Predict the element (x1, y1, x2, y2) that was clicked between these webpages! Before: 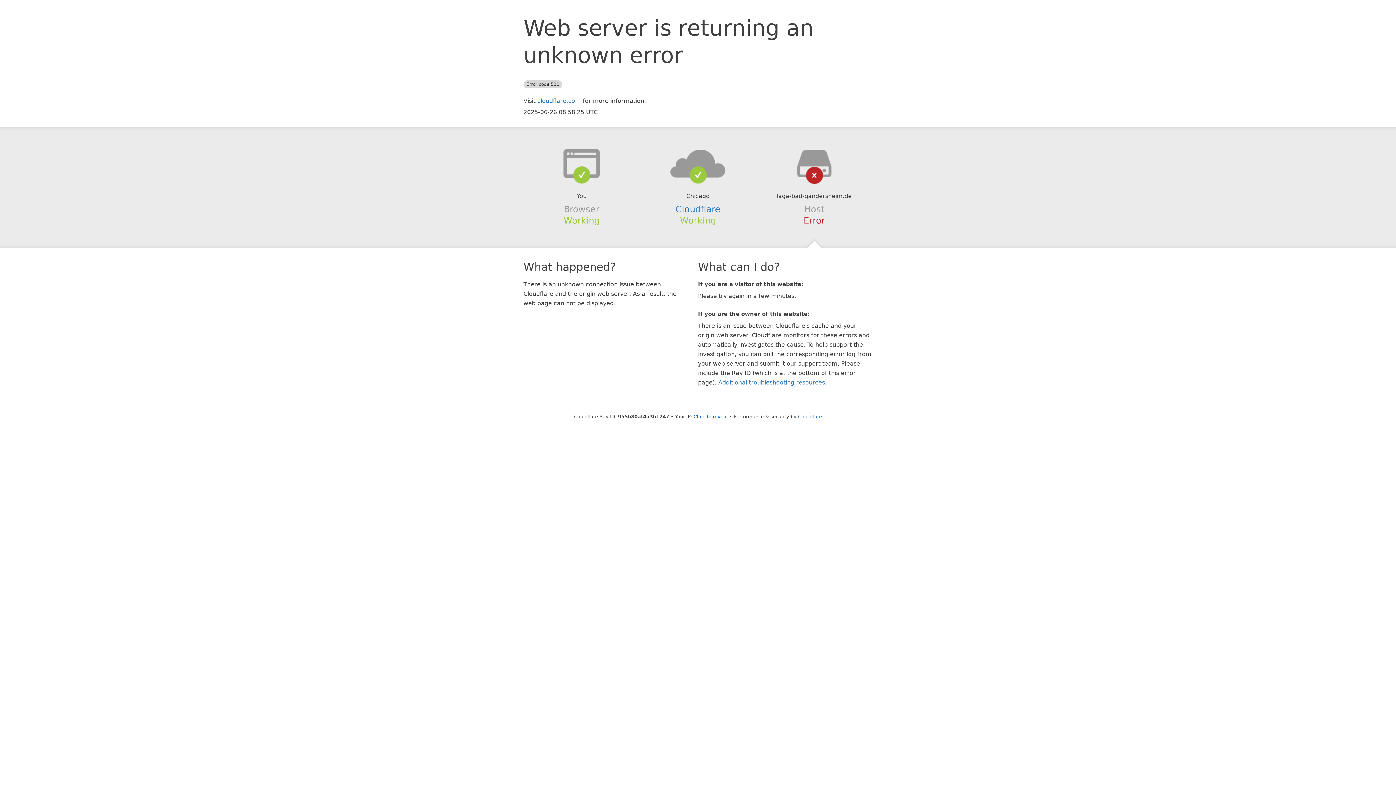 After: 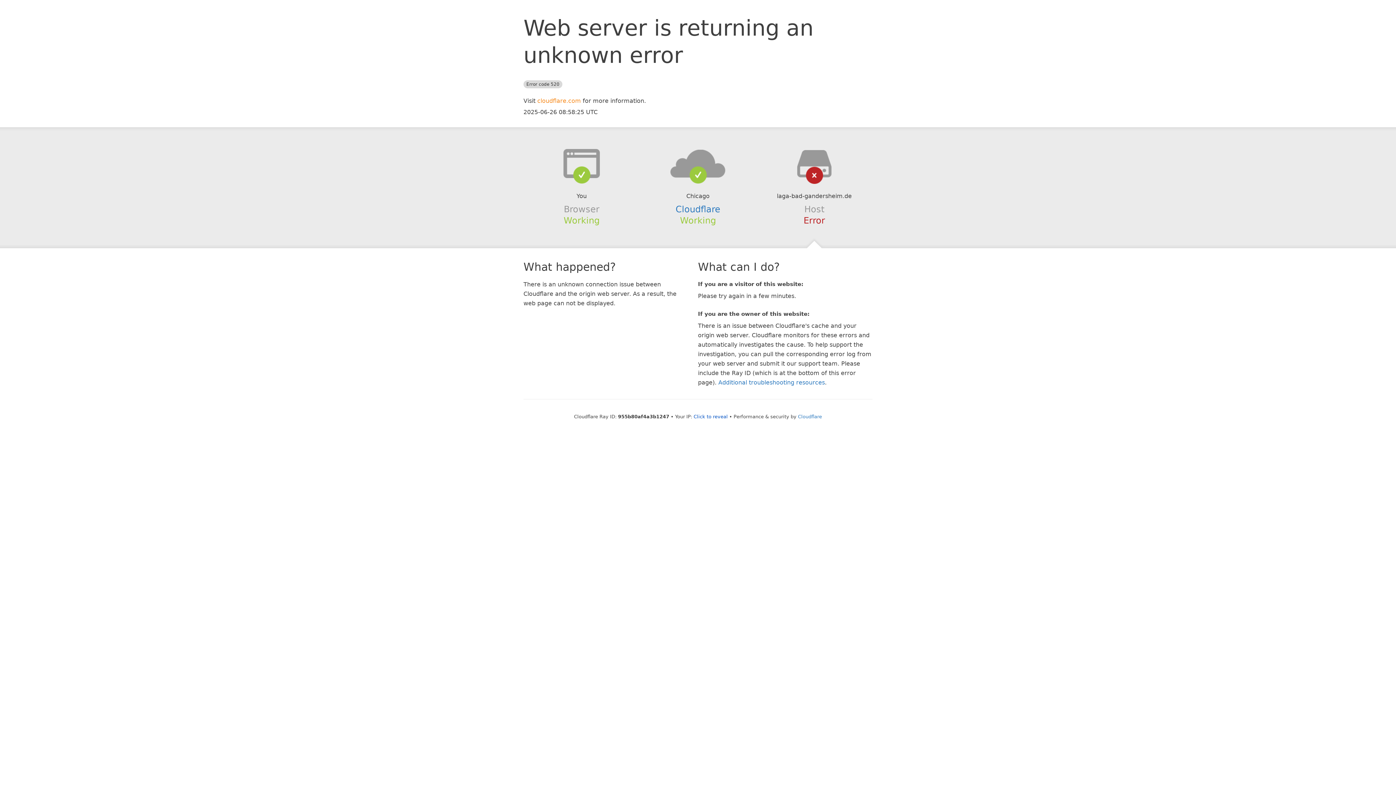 Action: bbox: (537, 97, 581, 104) label: cloudflare.com